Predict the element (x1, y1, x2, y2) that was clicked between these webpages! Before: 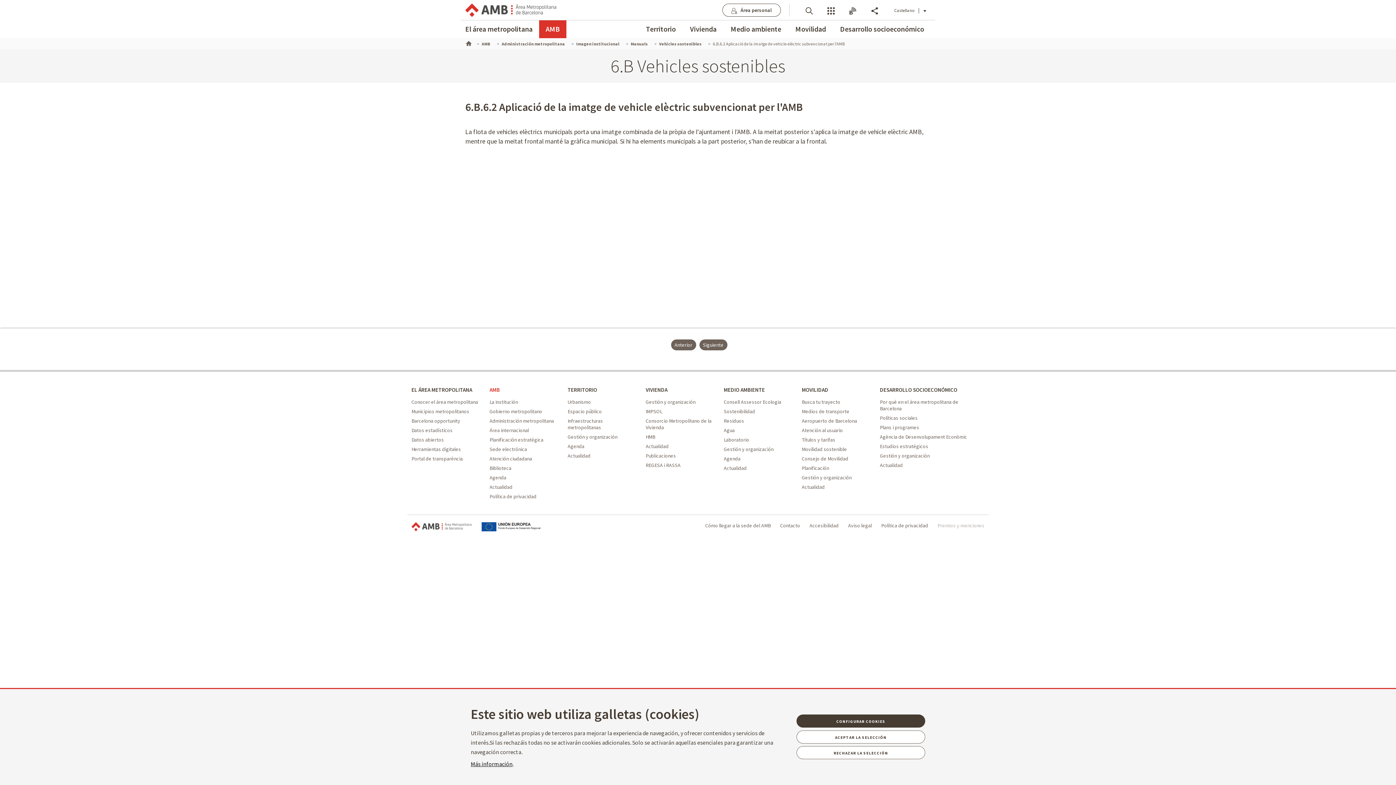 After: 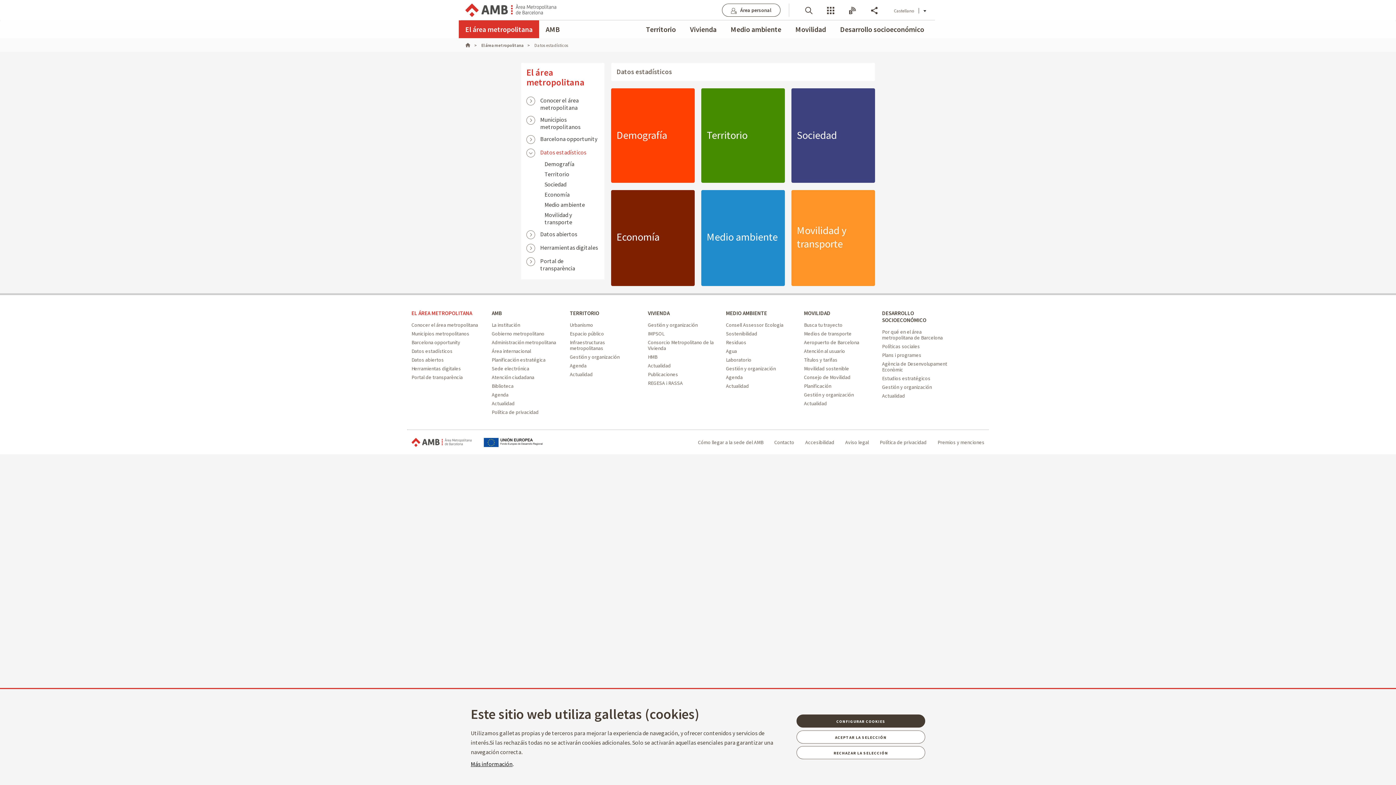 Action: bbox: (411, 427, 452, 433) label: Datos estadísticos - El área metropolitana